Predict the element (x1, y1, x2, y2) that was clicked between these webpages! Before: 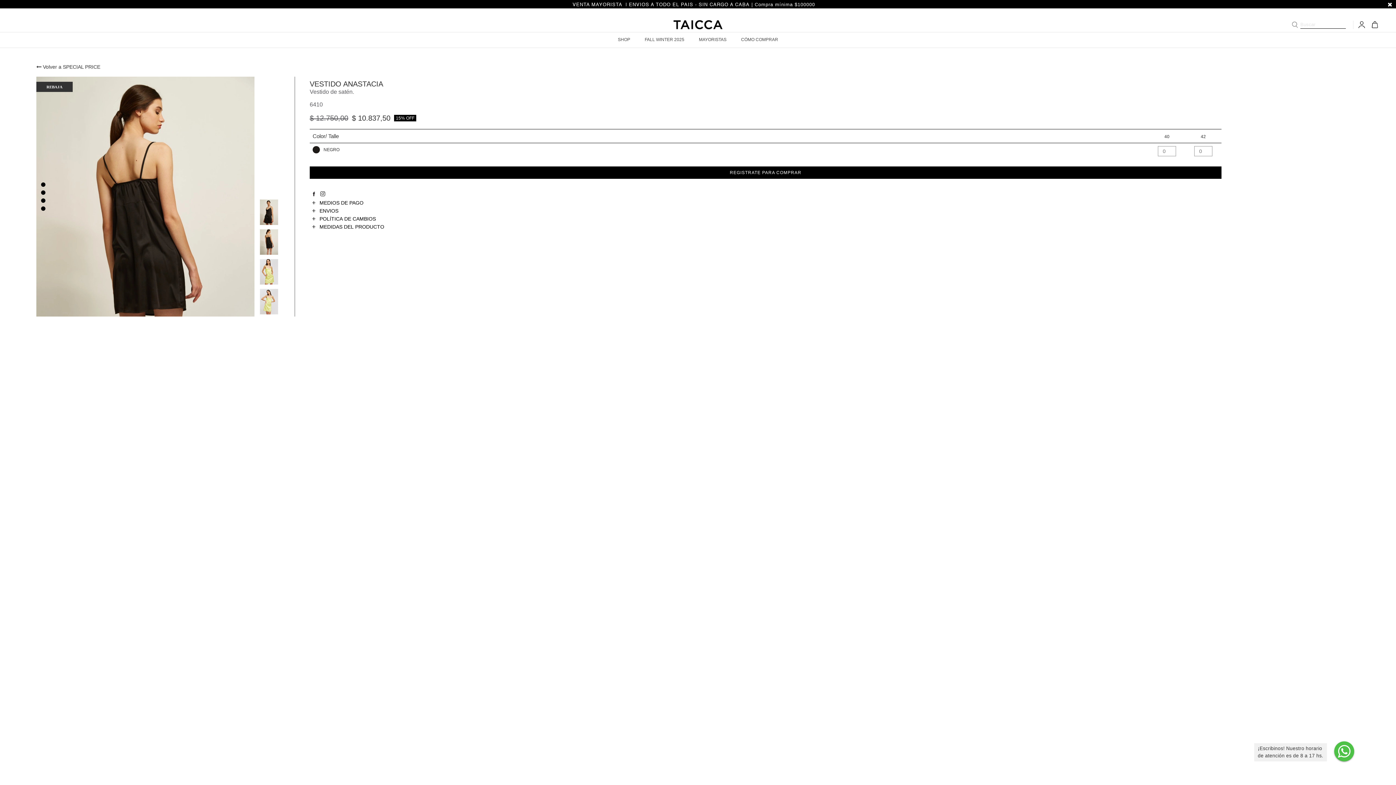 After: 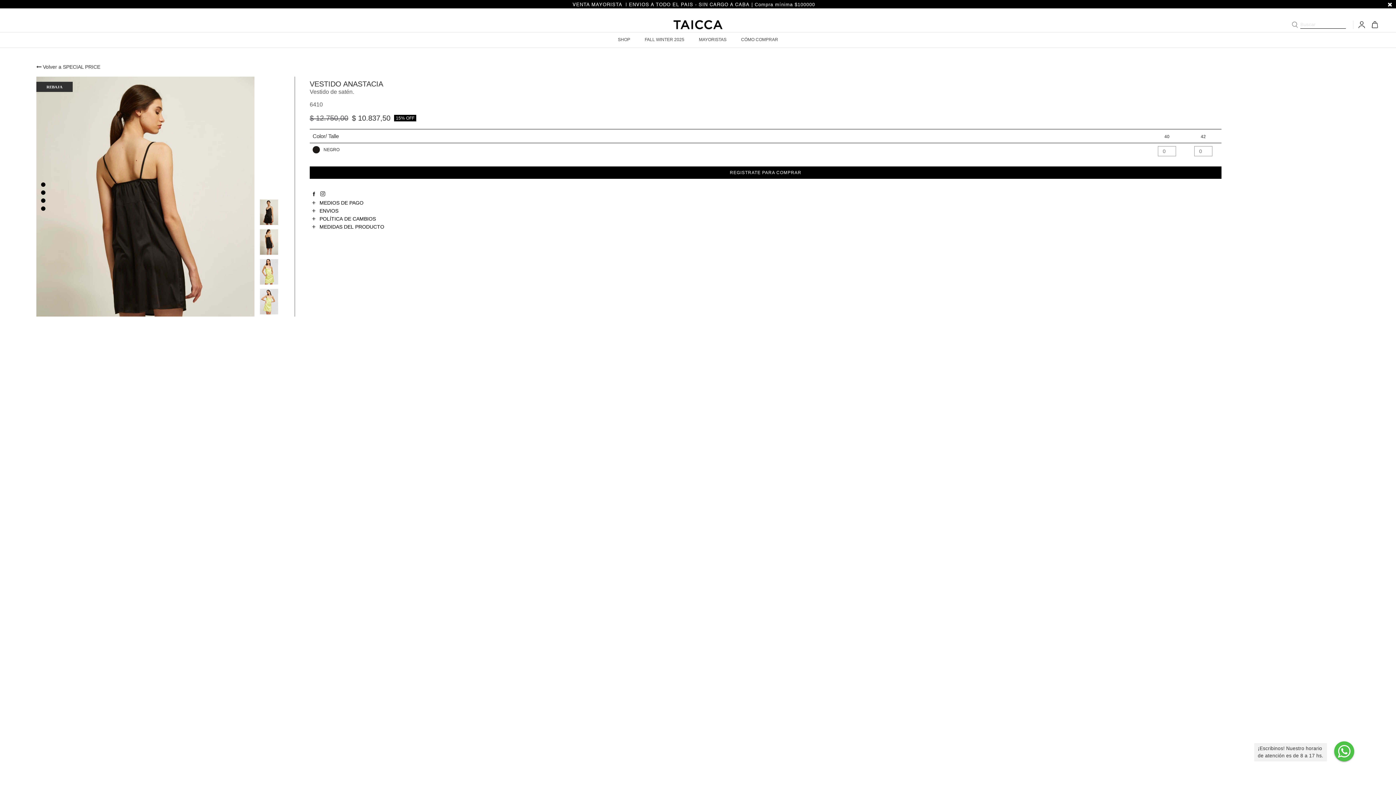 Action: bbox: (1338, 745, 1350, 758)